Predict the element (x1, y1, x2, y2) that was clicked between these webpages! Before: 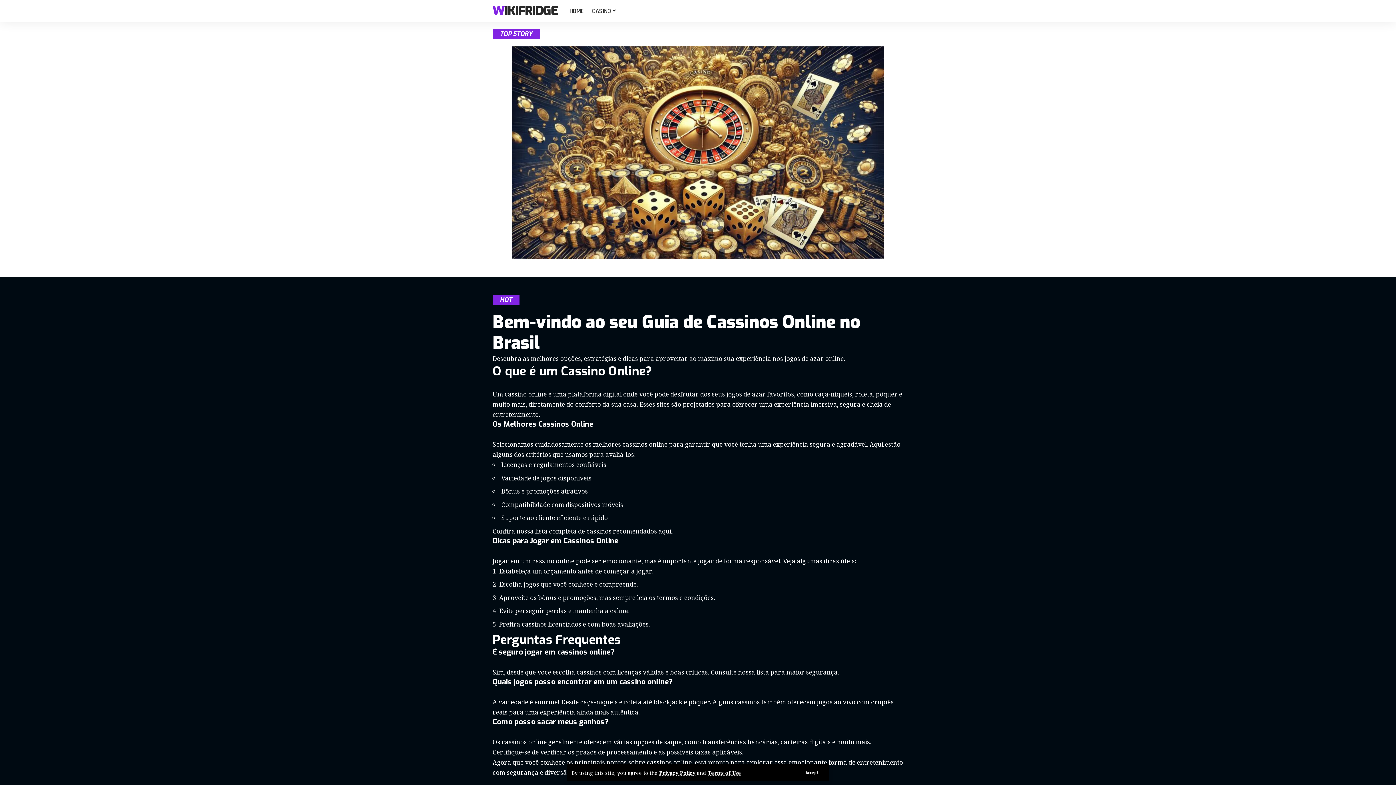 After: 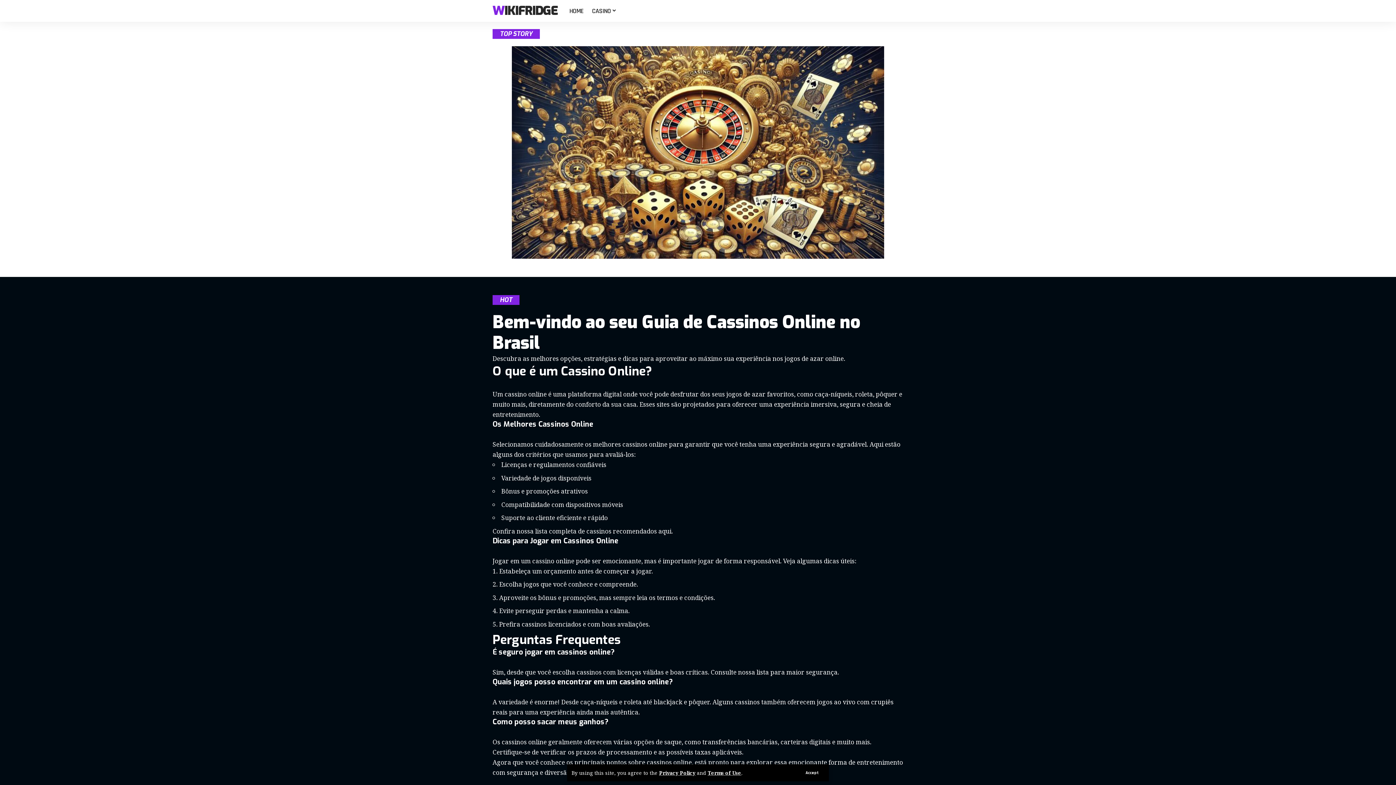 Action: bbox: (492, 3, 557, 18) label: WIKIFRIDGE